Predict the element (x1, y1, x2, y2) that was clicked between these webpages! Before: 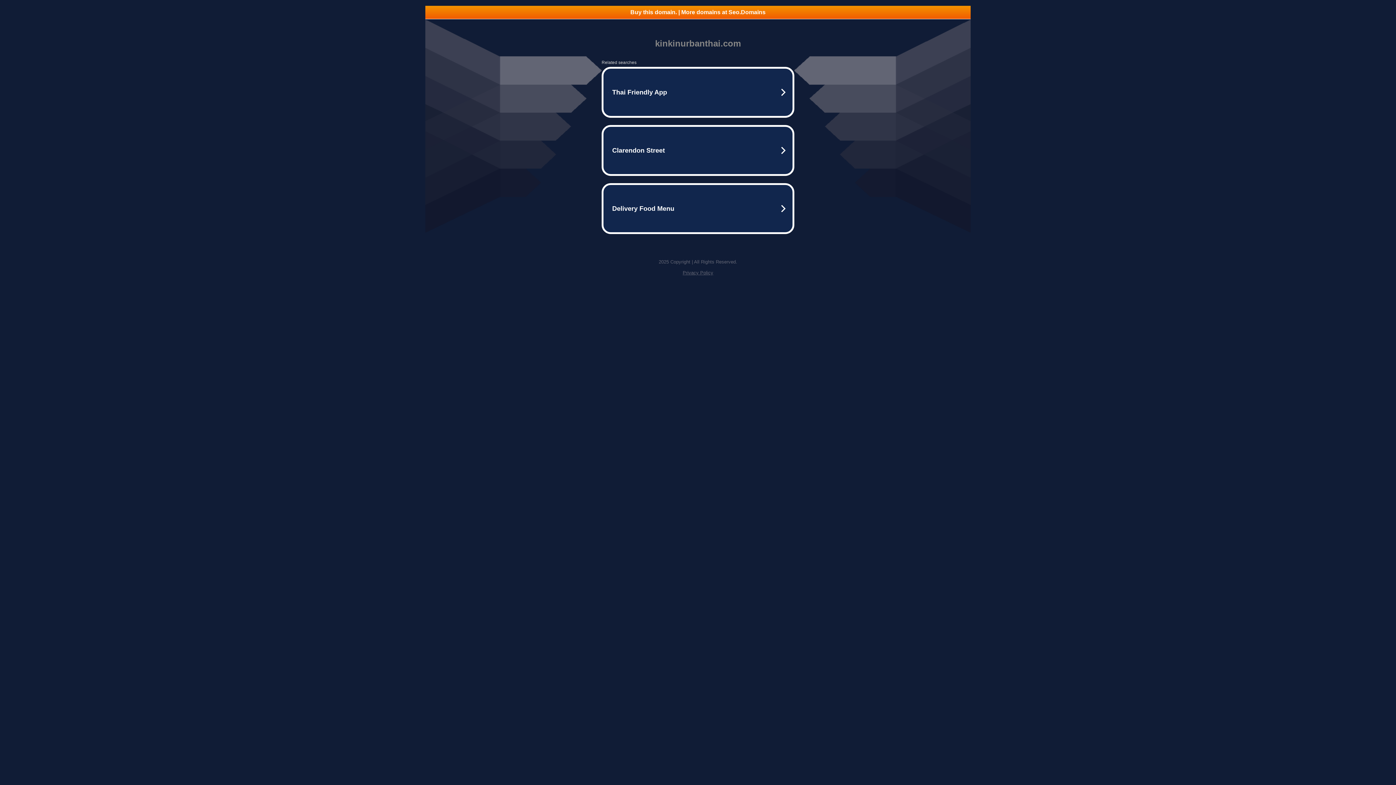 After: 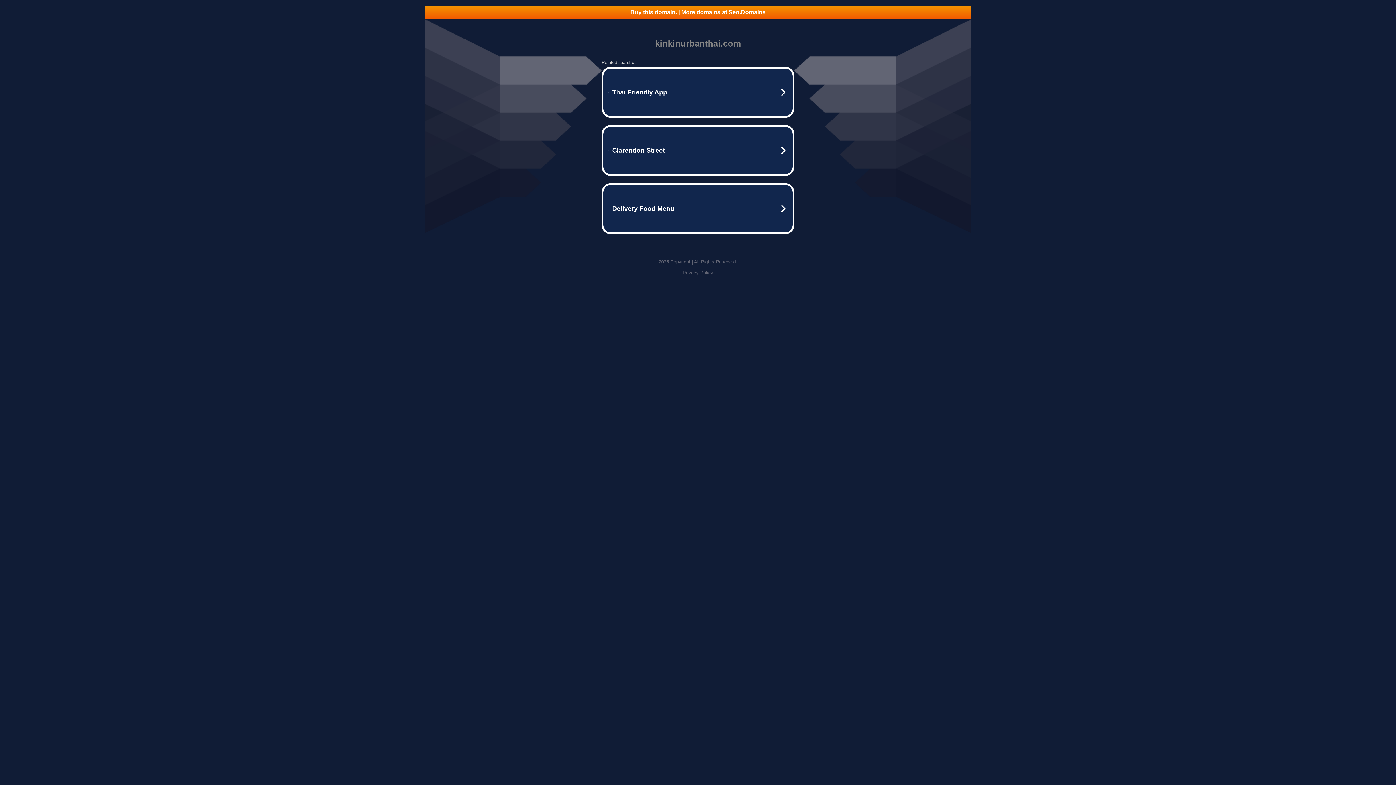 Action: label: Buy this domain. | More domains at Seo.Domains bbox: (425, 5, 970, 18)